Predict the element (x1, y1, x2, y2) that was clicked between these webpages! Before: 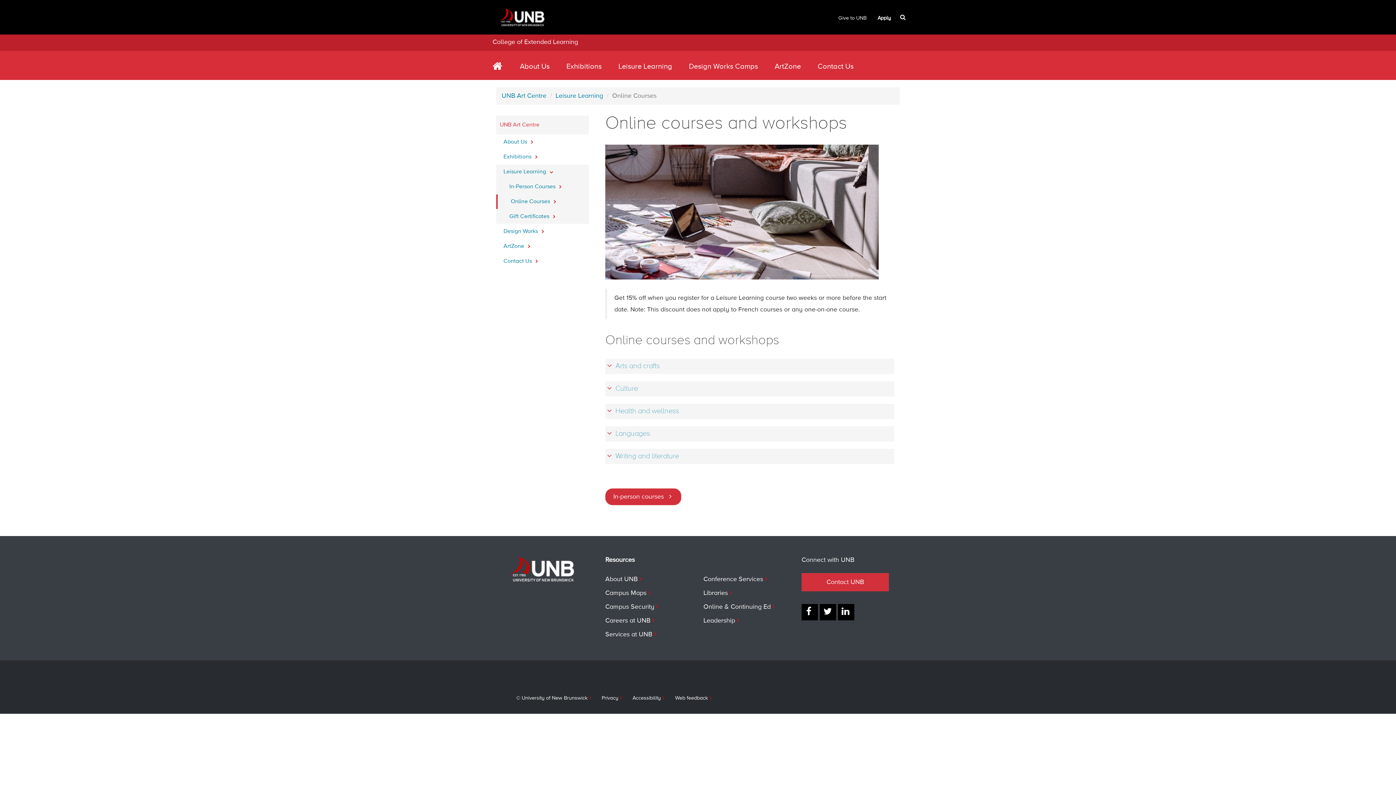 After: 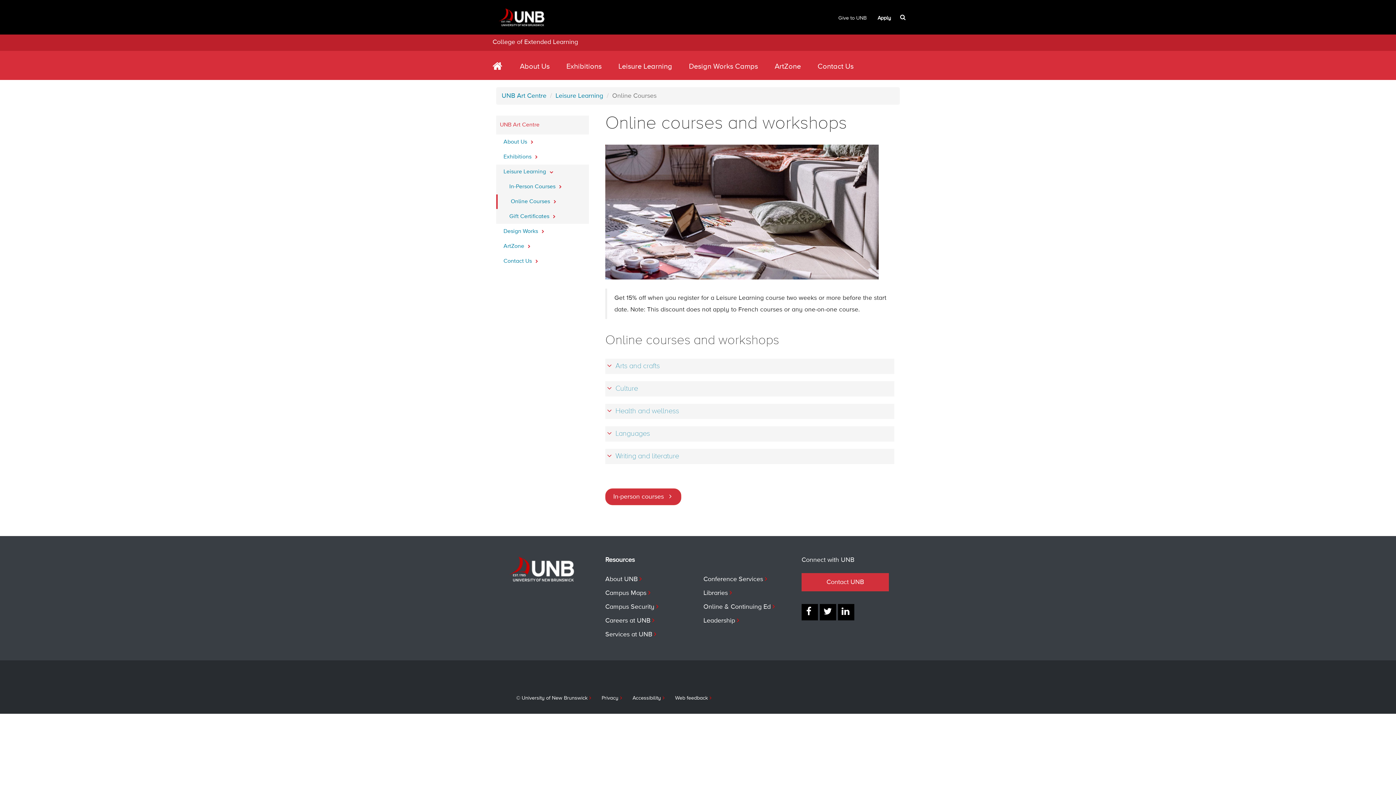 Action: bbox: (496, 194, 589, 209) label: Online Courses 